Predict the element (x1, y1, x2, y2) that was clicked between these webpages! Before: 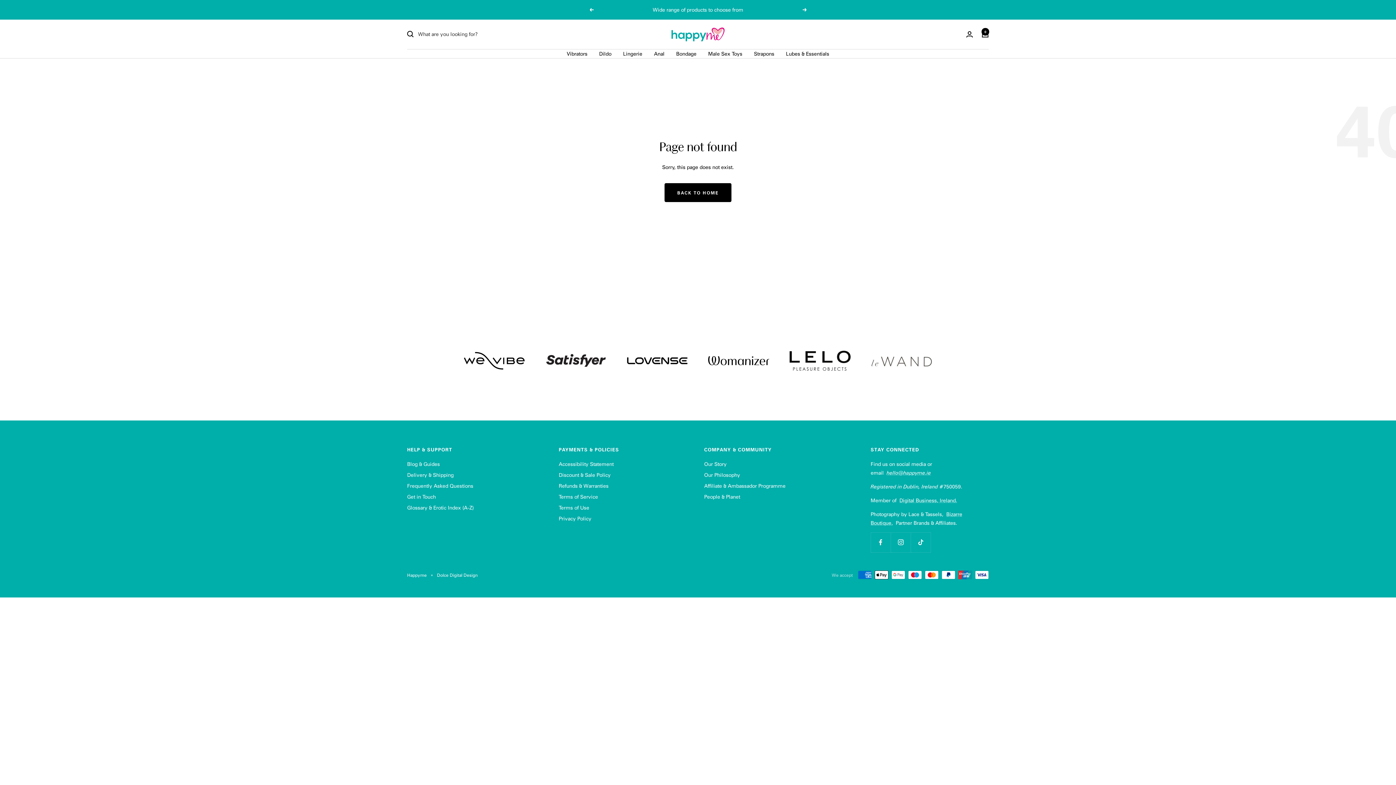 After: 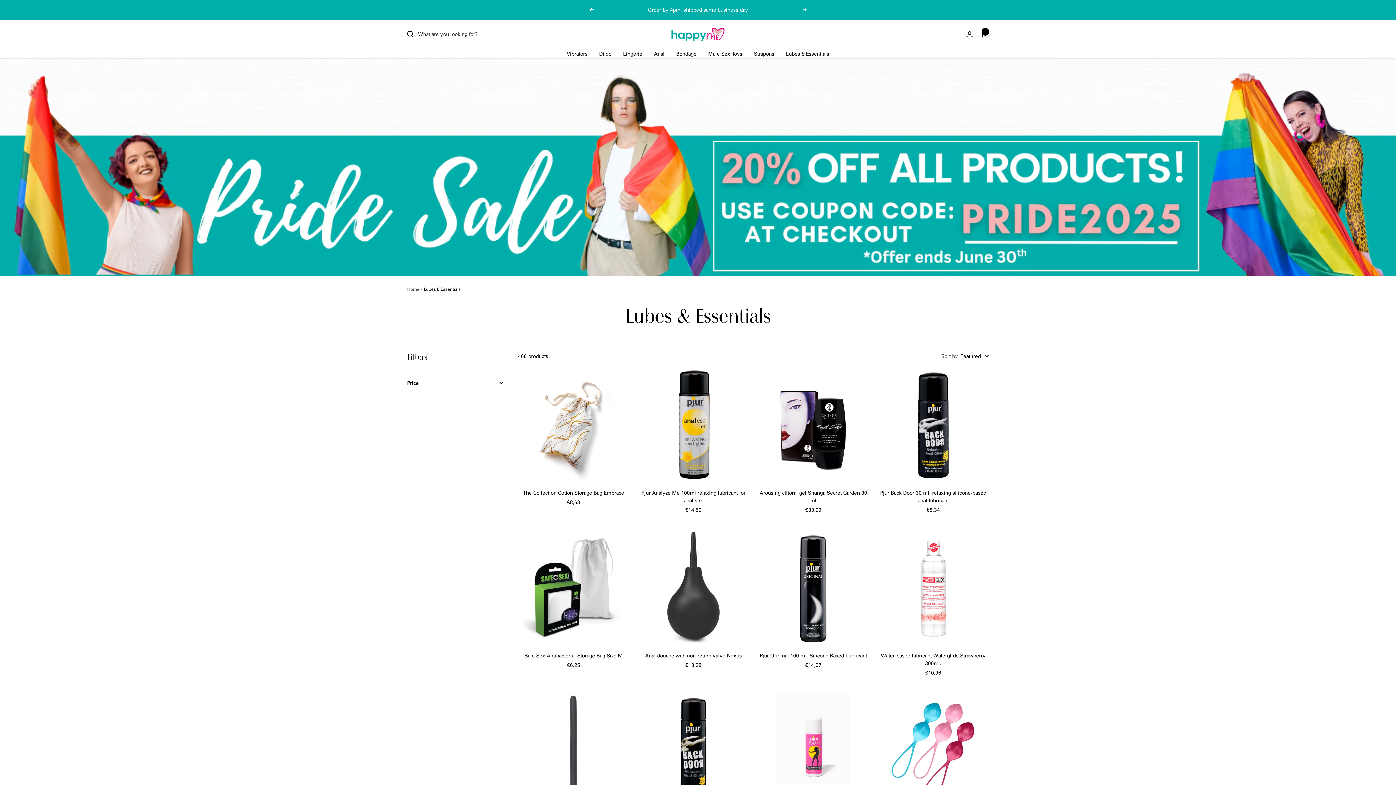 Action: bbox: (786, 49, 829, 58) label: Lubes & Essentials